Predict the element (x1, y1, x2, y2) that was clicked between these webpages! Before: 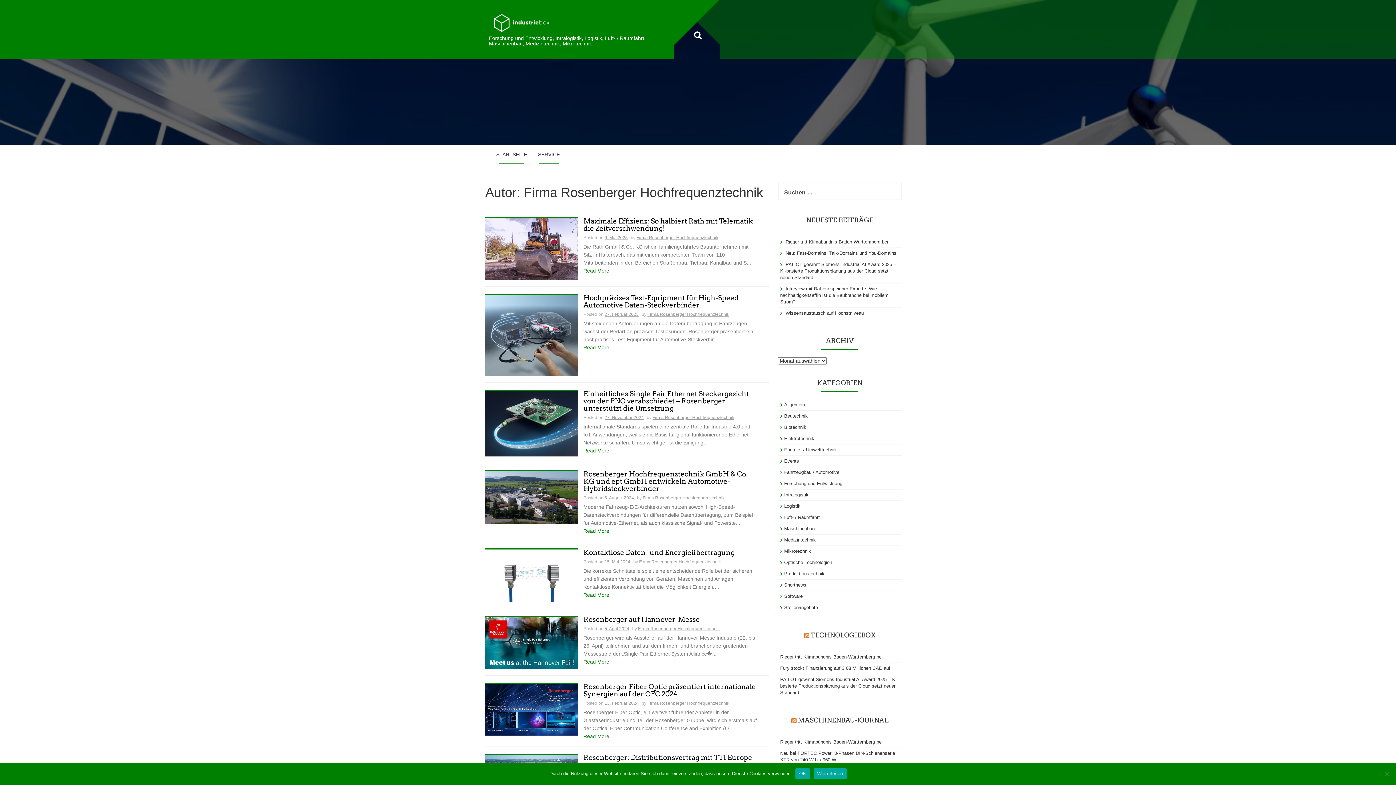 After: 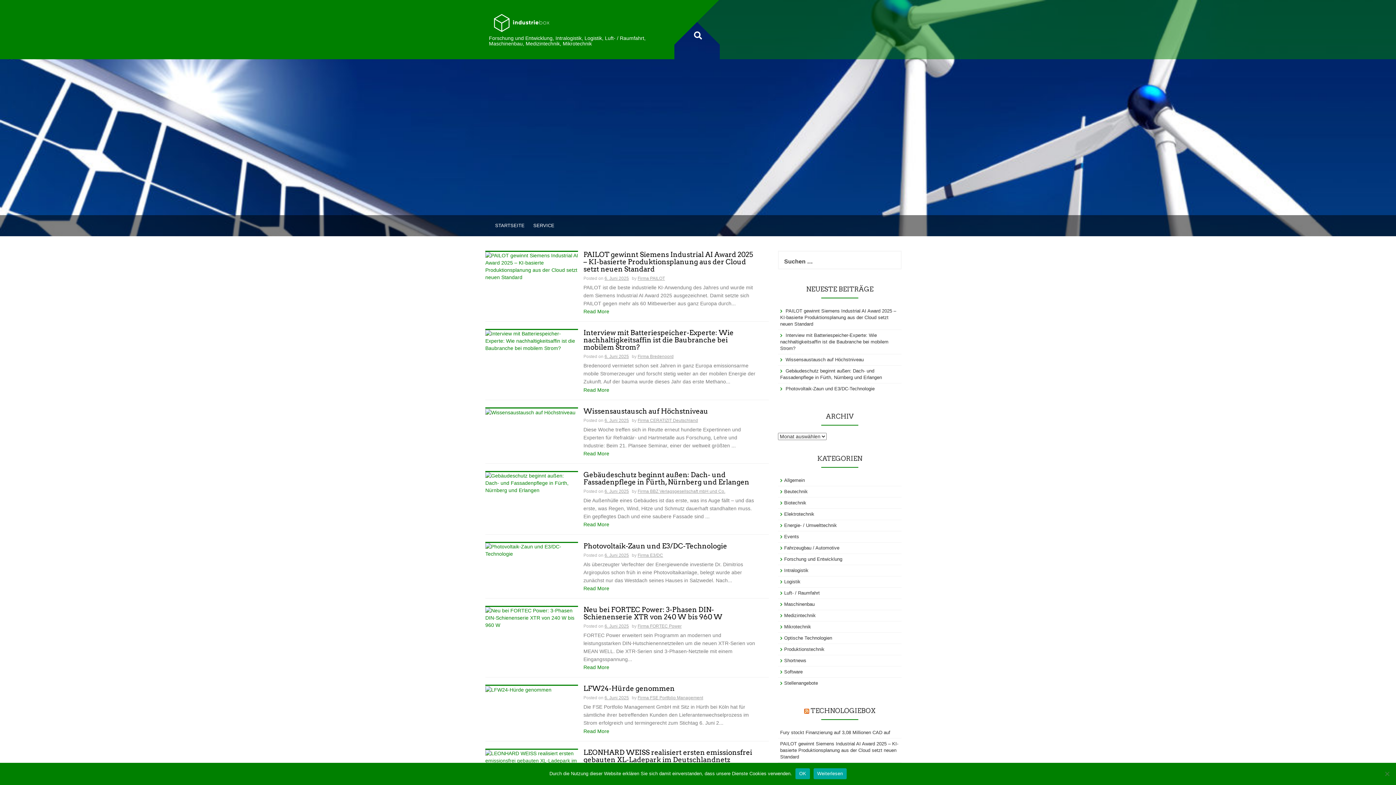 Action: bbox: (489, 18, 567, 24)